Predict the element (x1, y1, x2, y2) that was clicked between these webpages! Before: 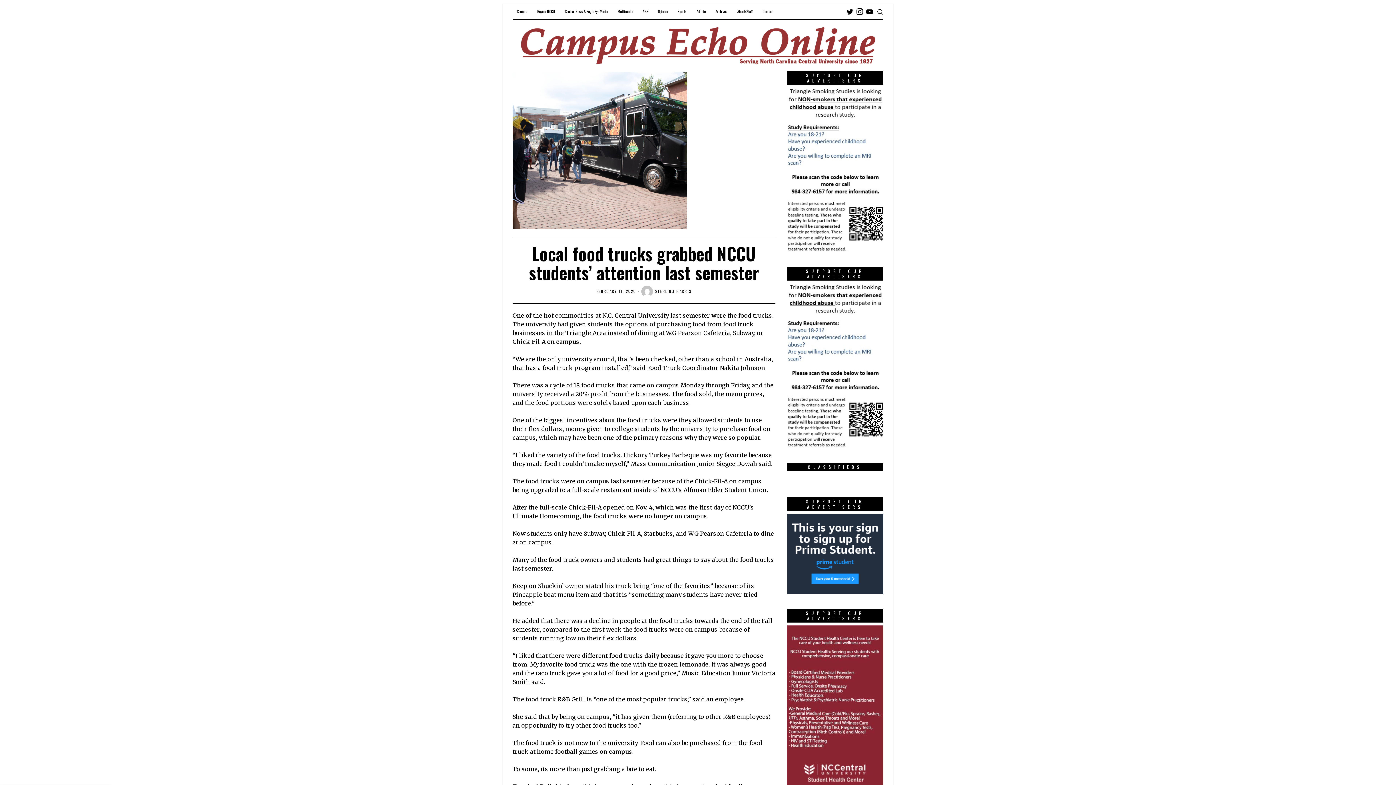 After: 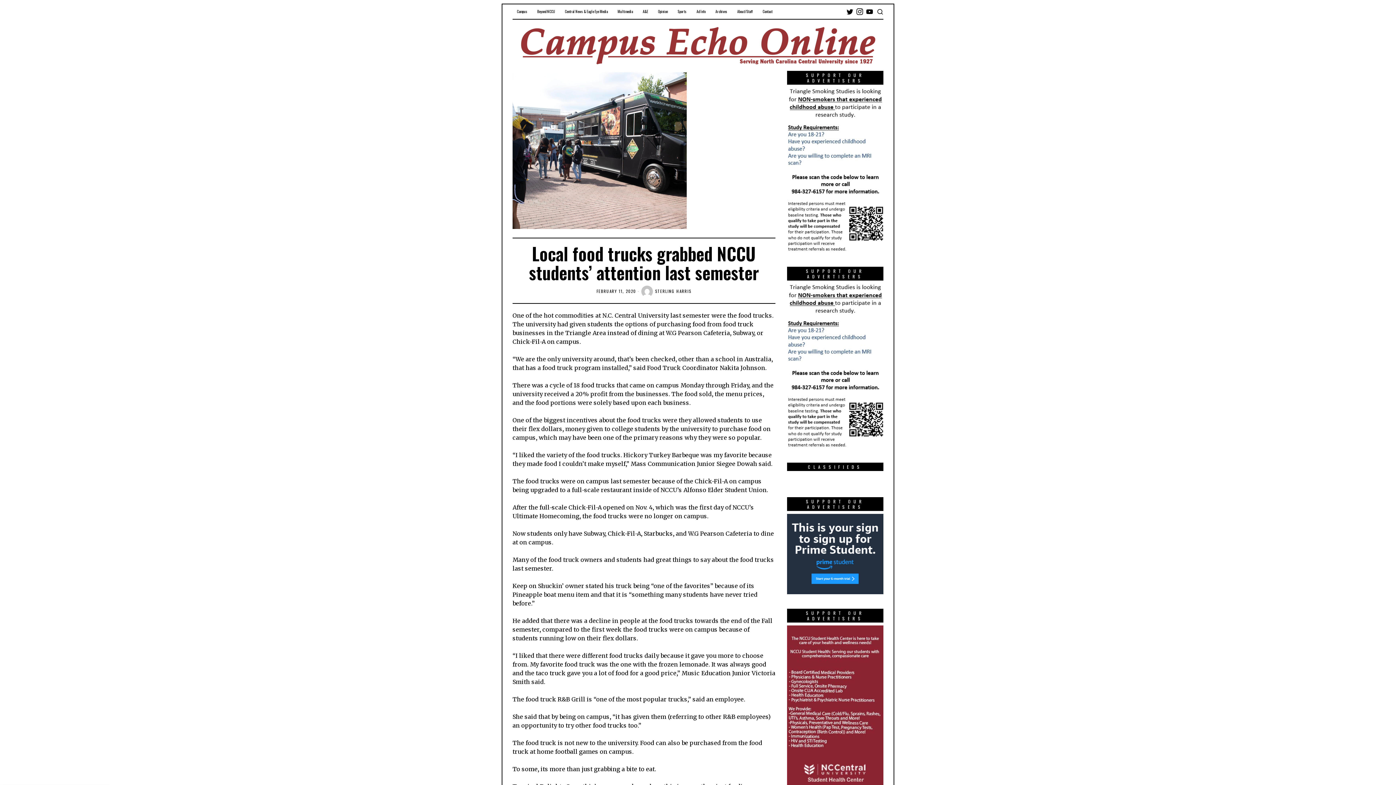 Action: bbox: (787, 550, 883, 557)